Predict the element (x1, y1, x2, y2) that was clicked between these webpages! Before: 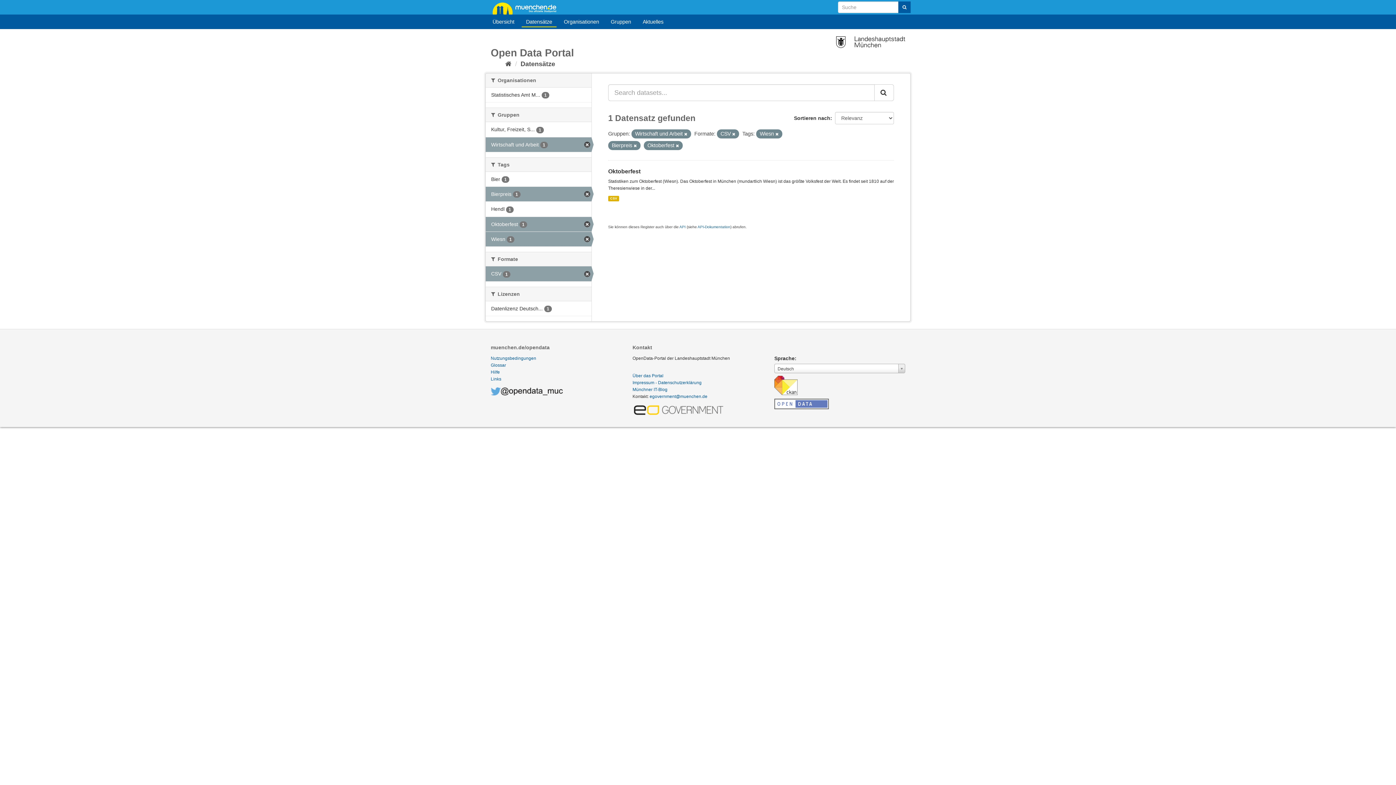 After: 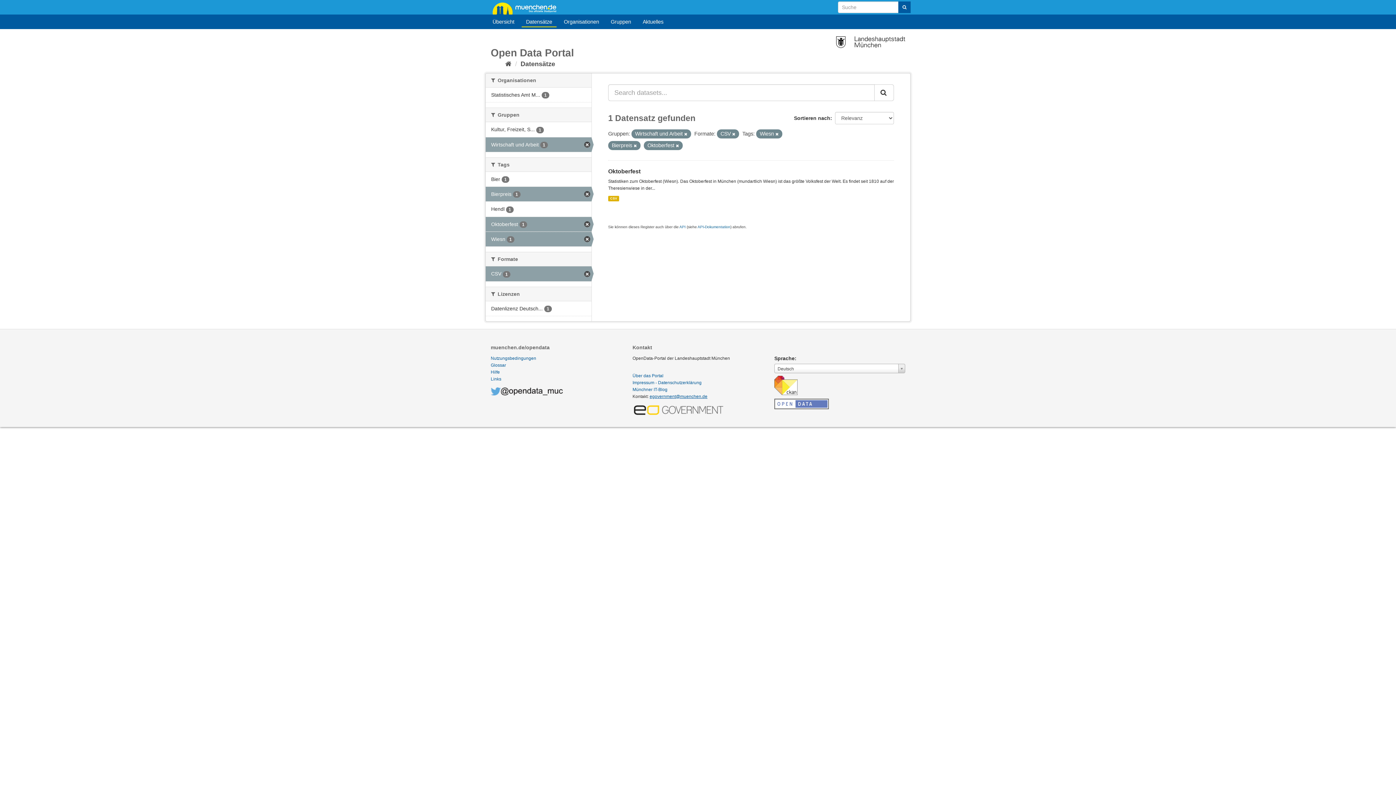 Action: bbox: (649, 394, 707, 399) label: egovernment@muenchen.de